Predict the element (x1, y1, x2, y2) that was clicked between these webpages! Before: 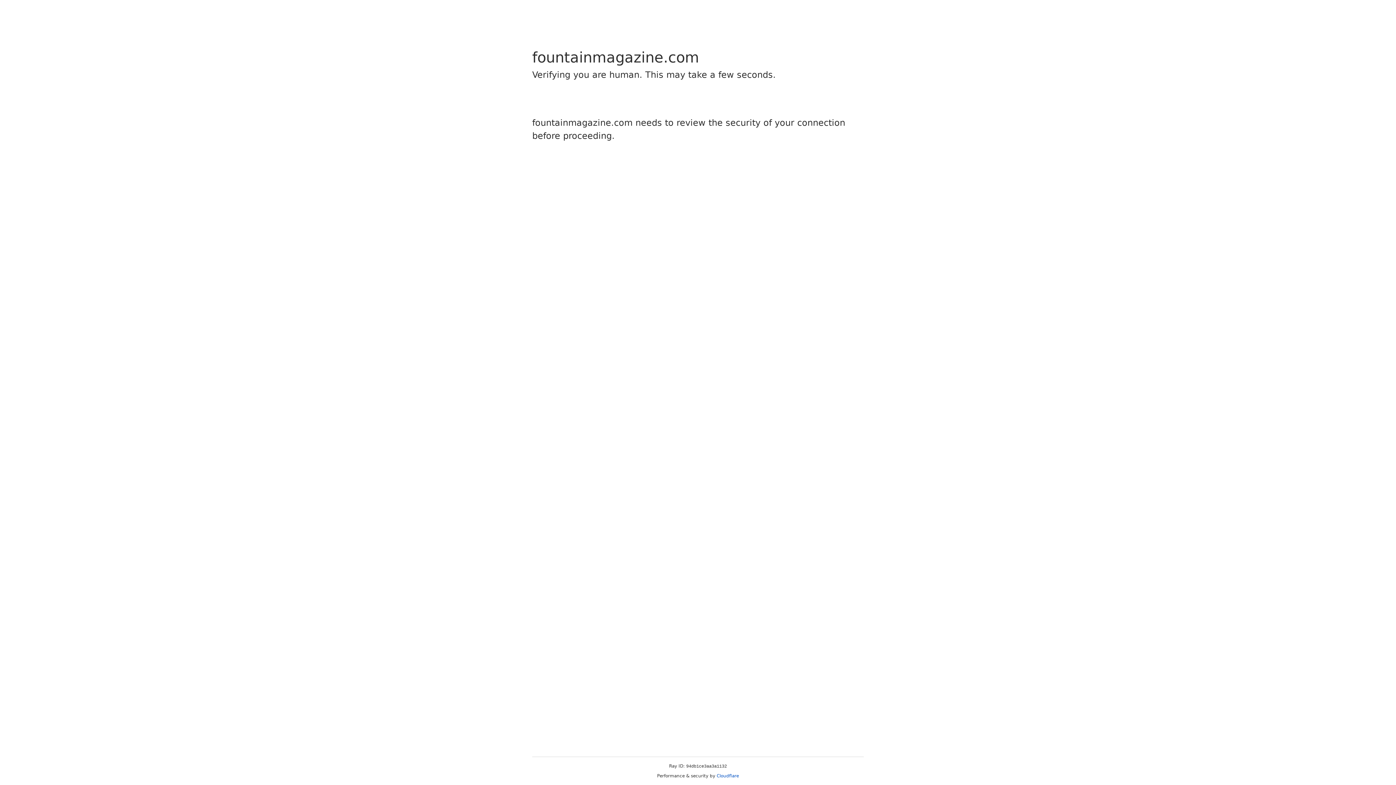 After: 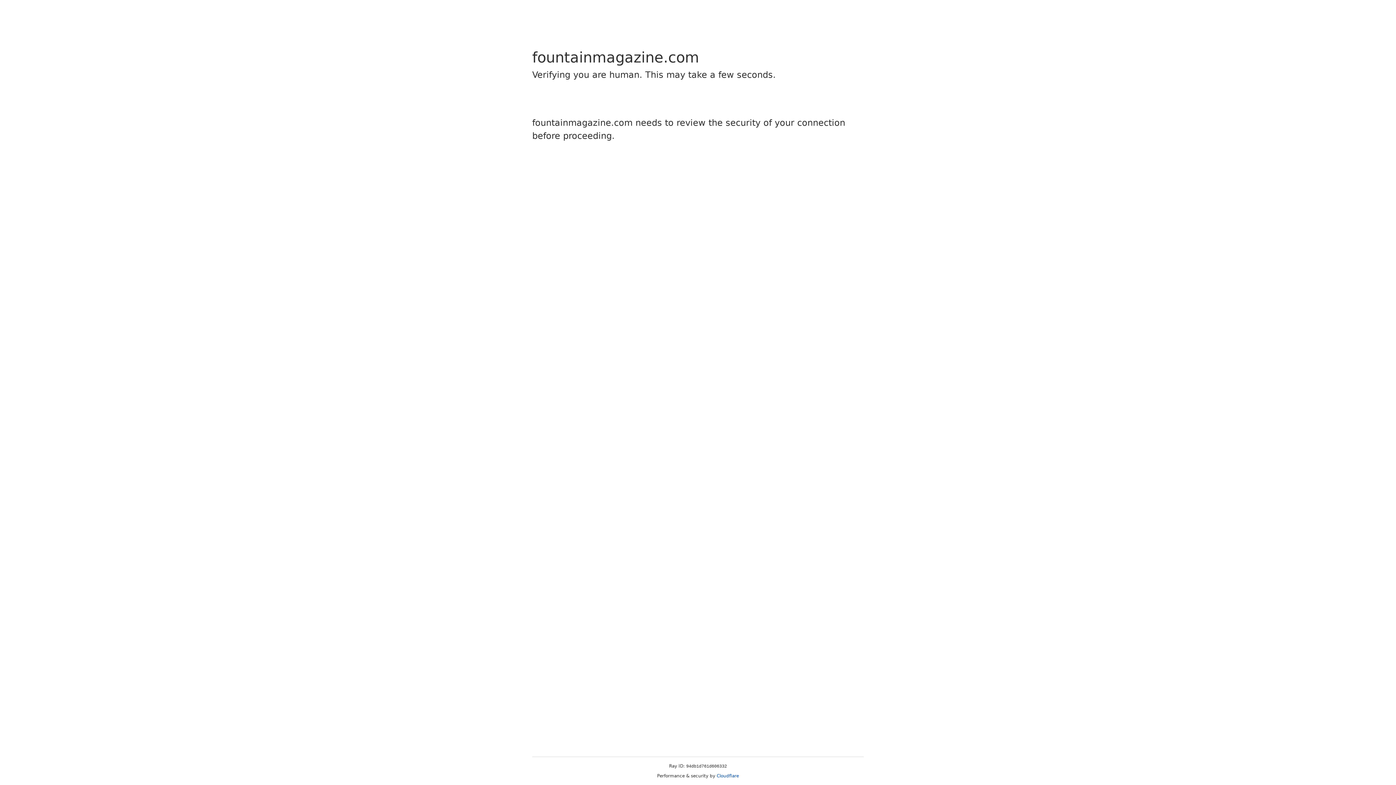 Action: label: Cloudflare bbox: (716, 773, 739, 778)